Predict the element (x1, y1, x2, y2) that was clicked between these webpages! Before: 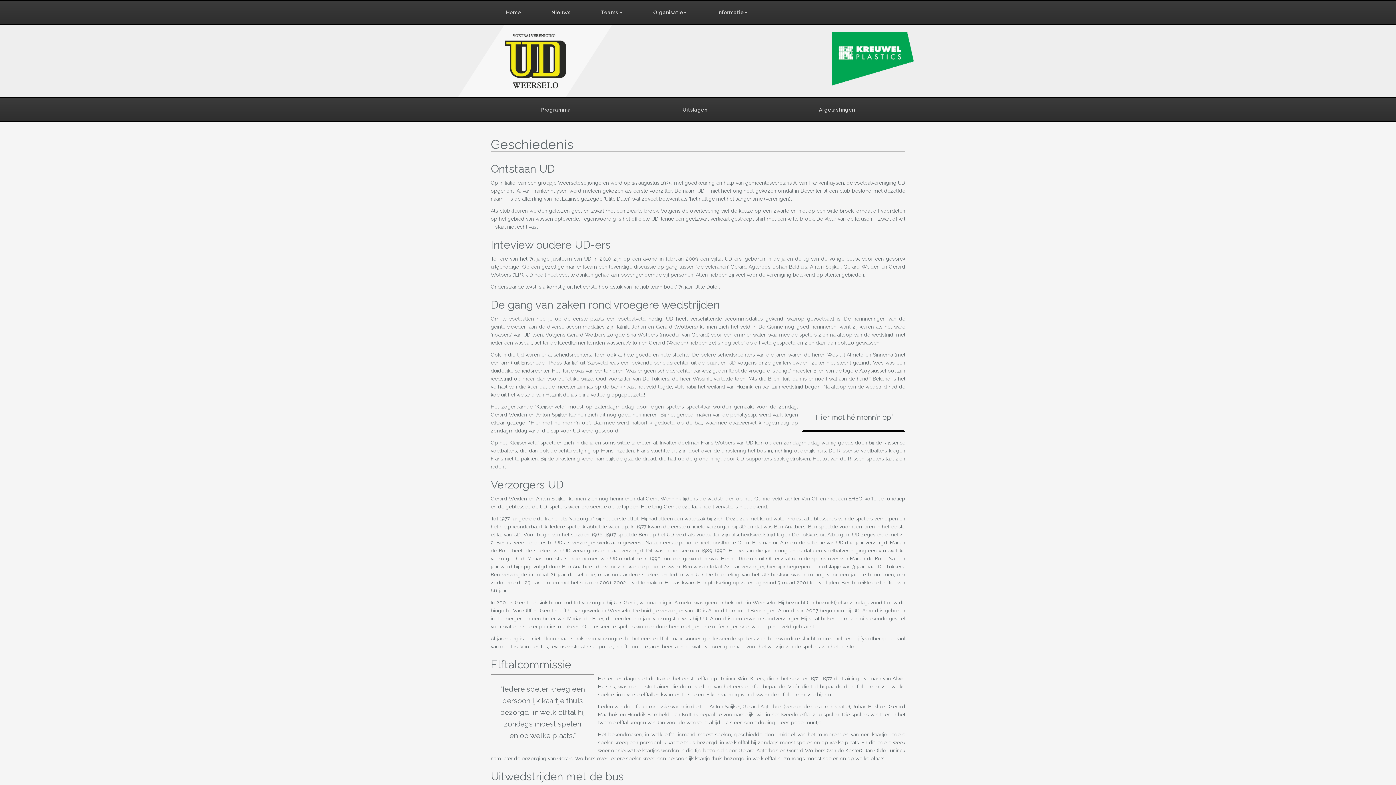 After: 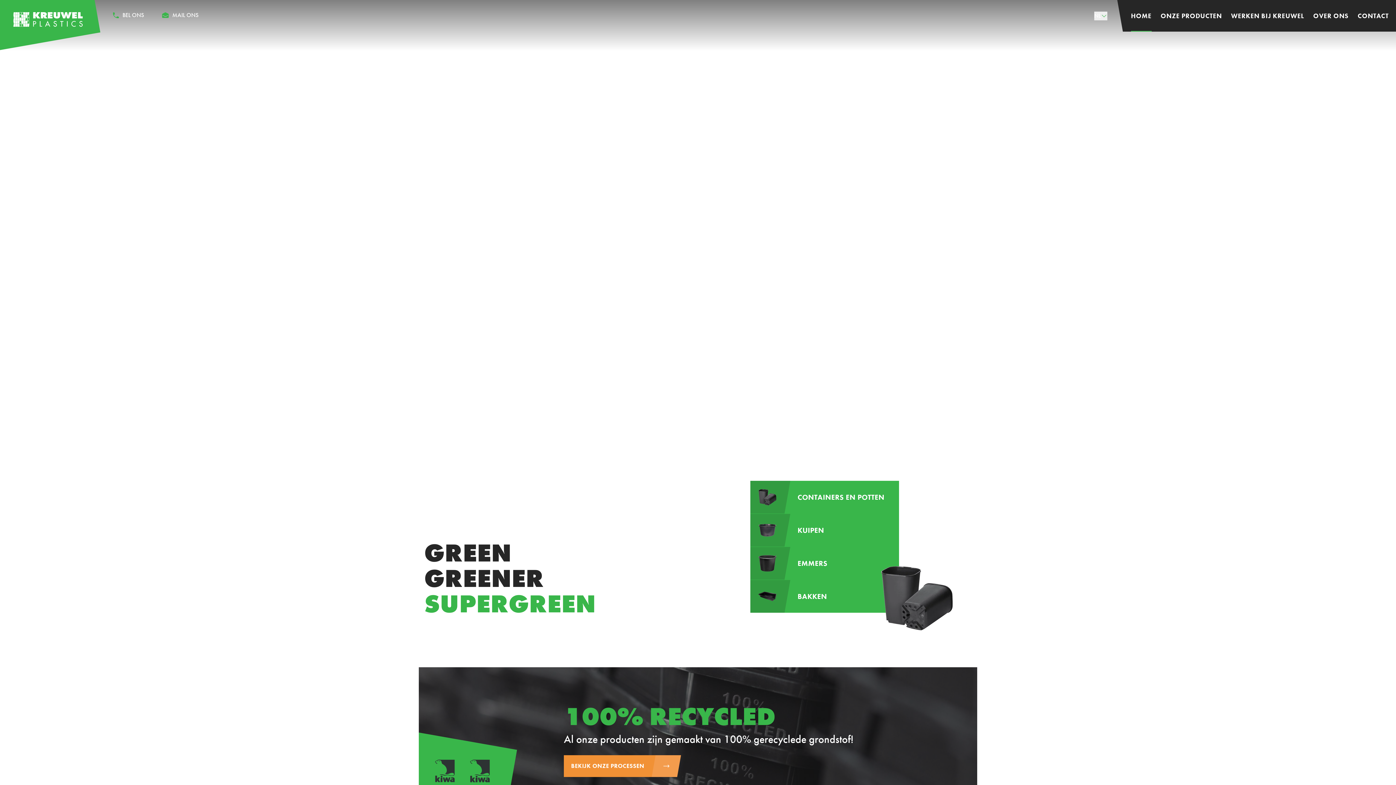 Action: bbox: (810, 52, 914, 58)